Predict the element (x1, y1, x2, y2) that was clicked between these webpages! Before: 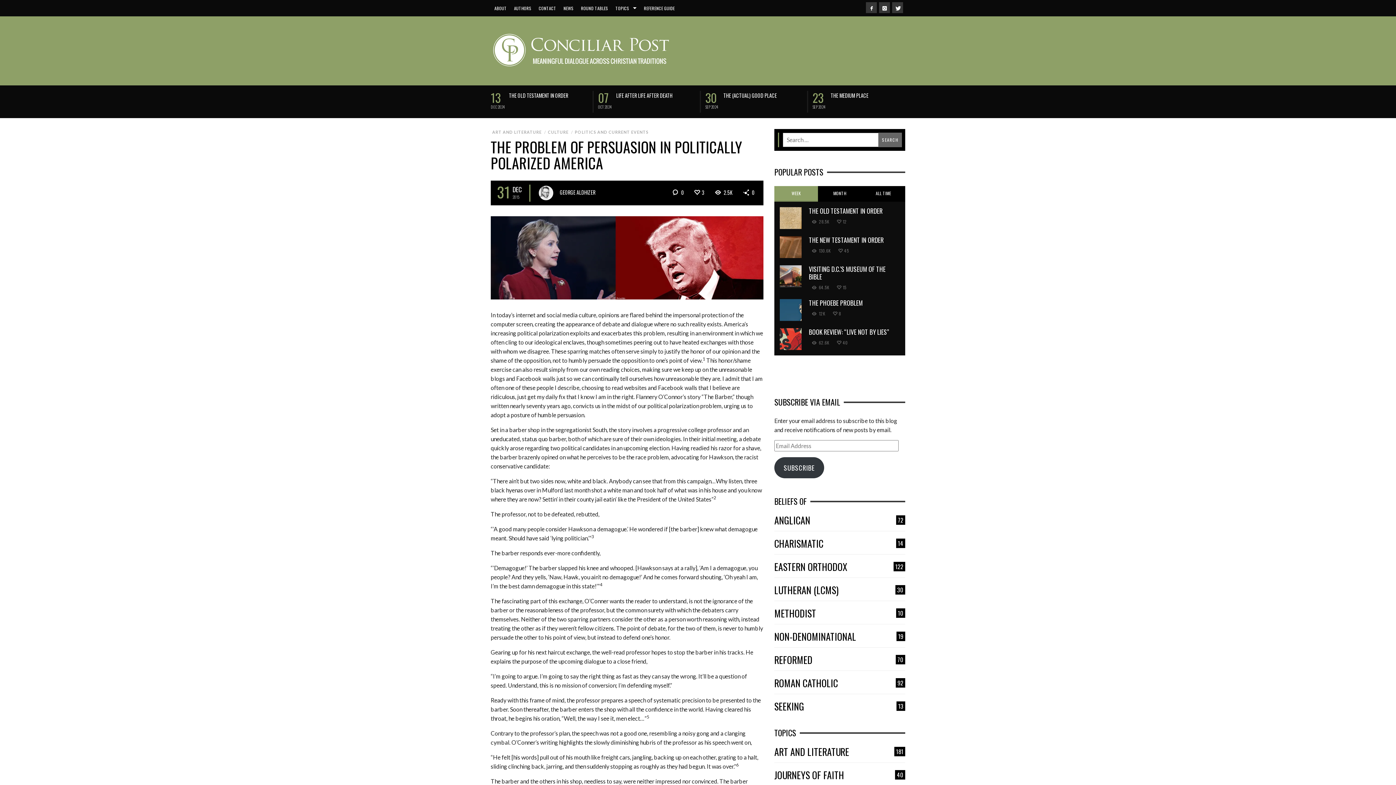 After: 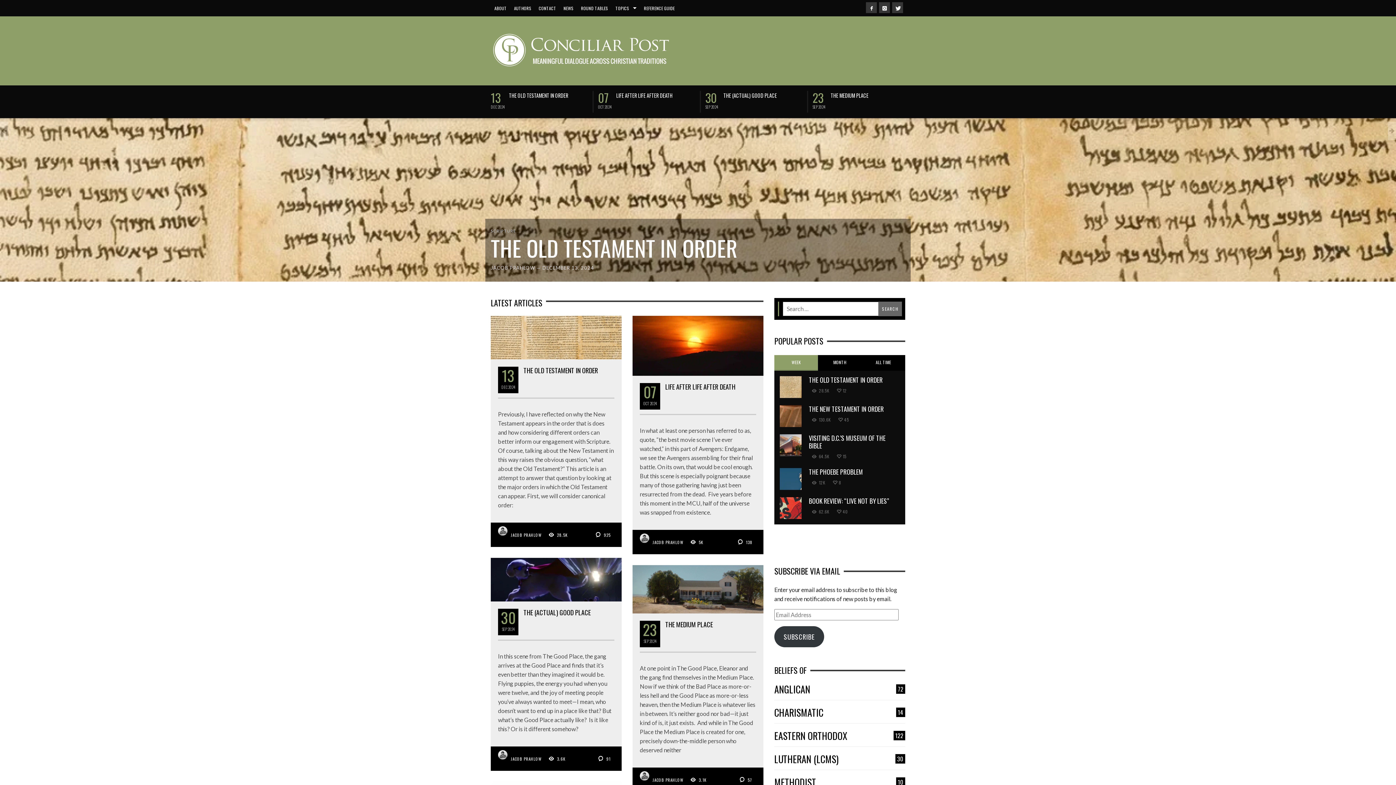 Action: bbox: (490, 32, 672, 69)